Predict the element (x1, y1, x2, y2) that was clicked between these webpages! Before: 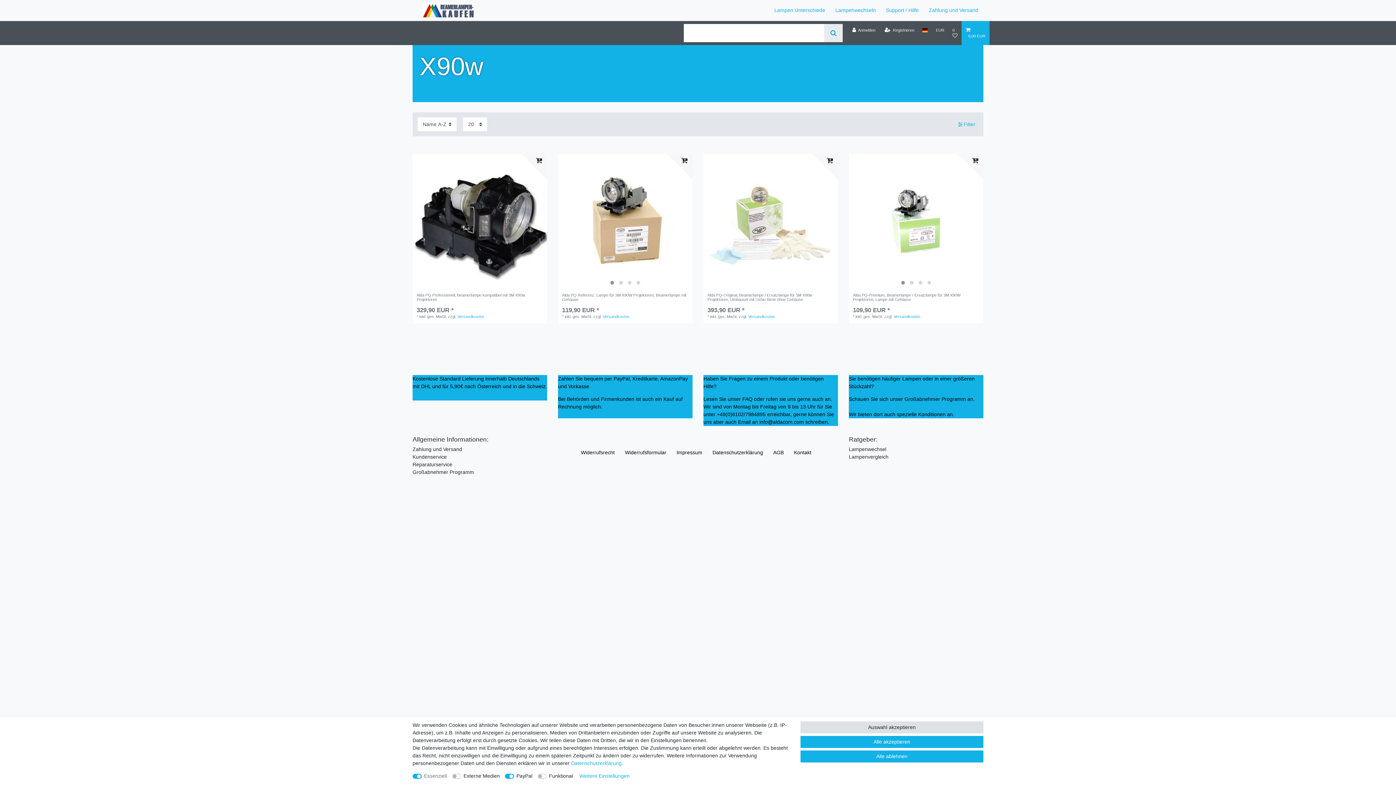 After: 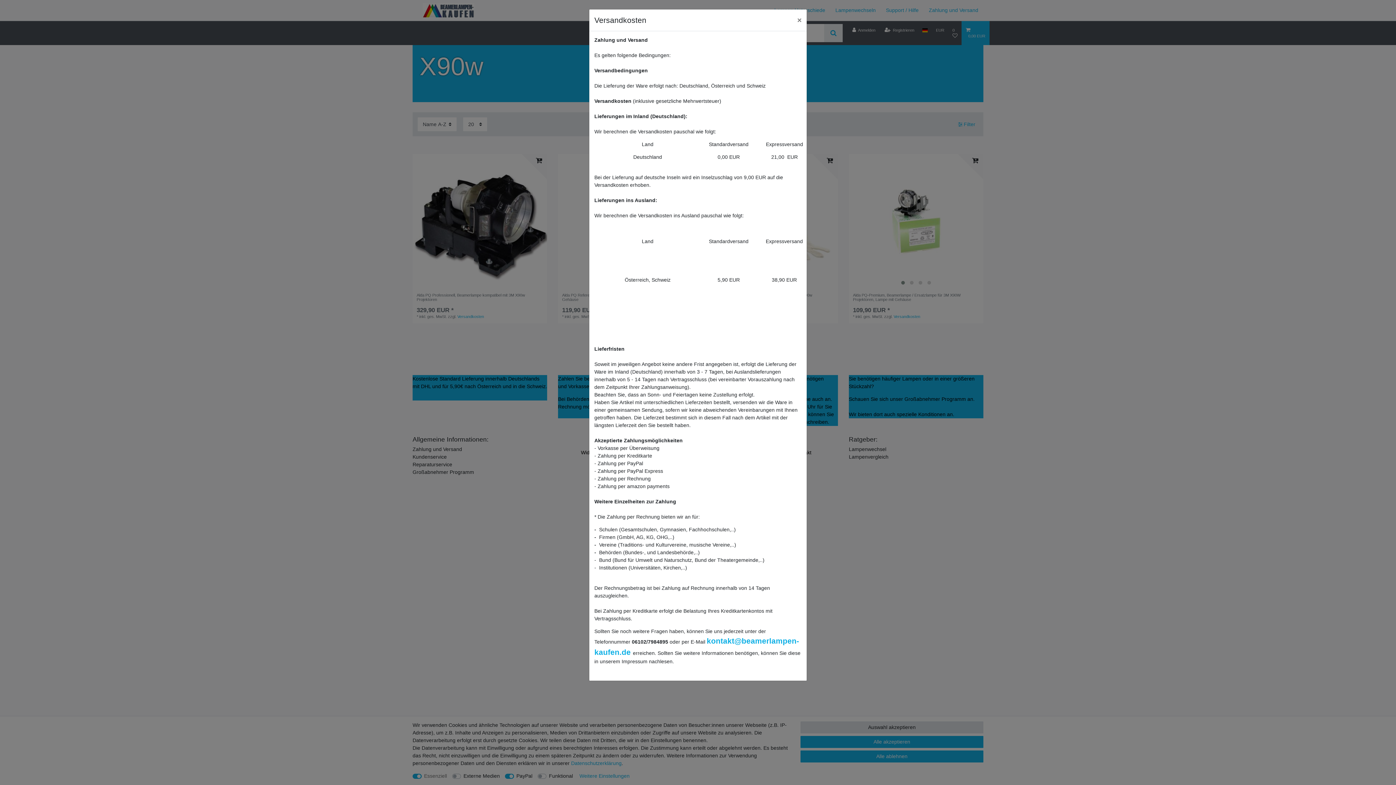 Action: label: Versandkosten bbox: (893, 314, 920, 318)